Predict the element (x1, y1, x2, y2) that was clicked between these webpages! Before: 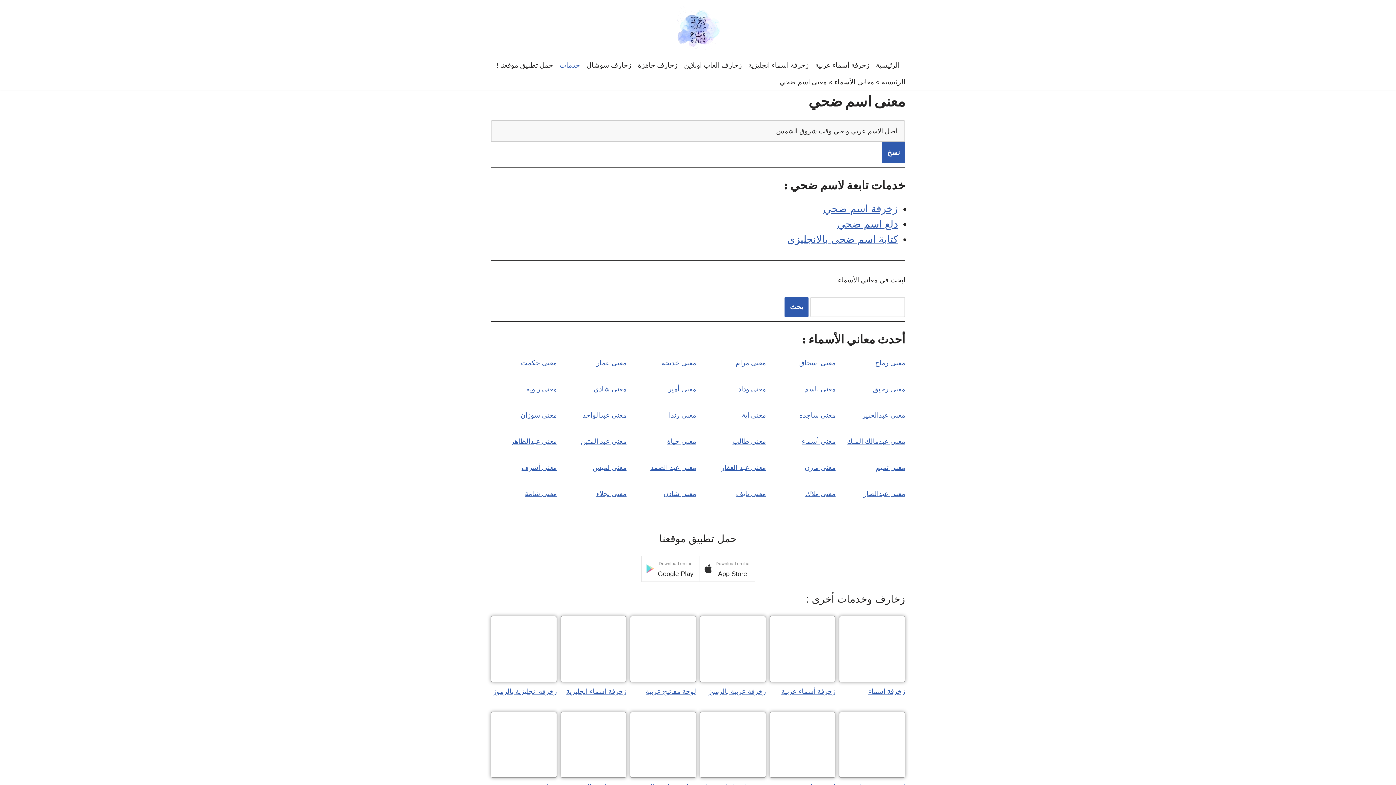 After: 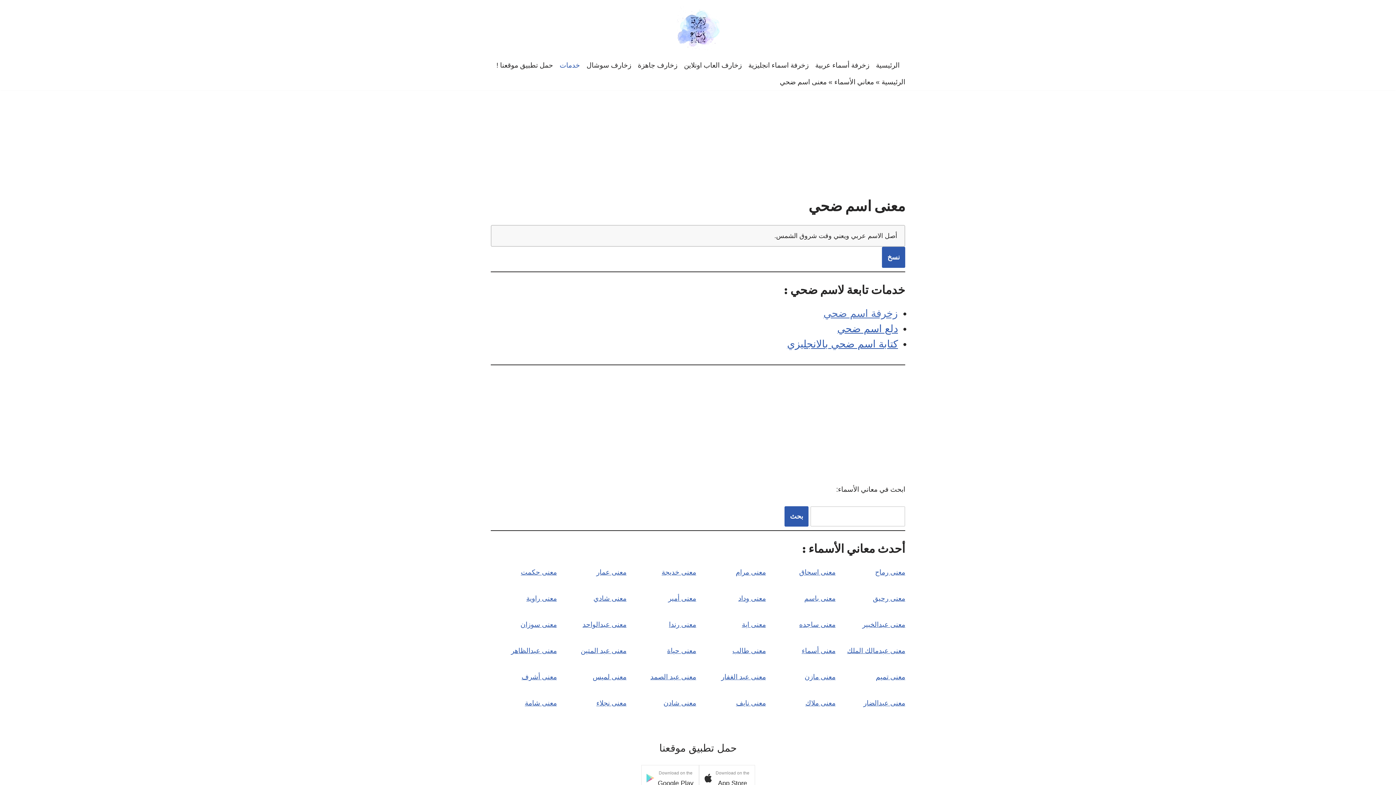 Action: label: زخرفة اسم ضحي bbox: (823, 203, 898, 214)